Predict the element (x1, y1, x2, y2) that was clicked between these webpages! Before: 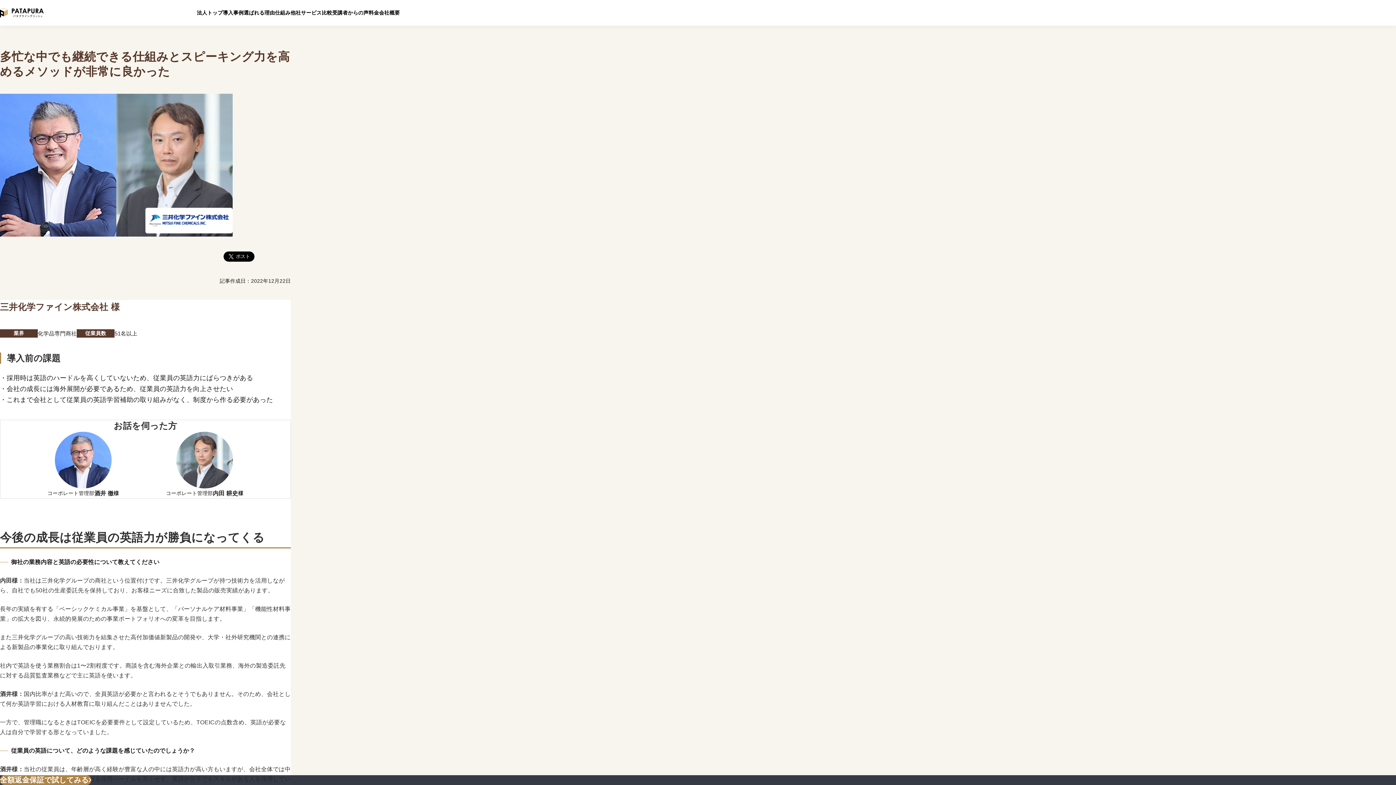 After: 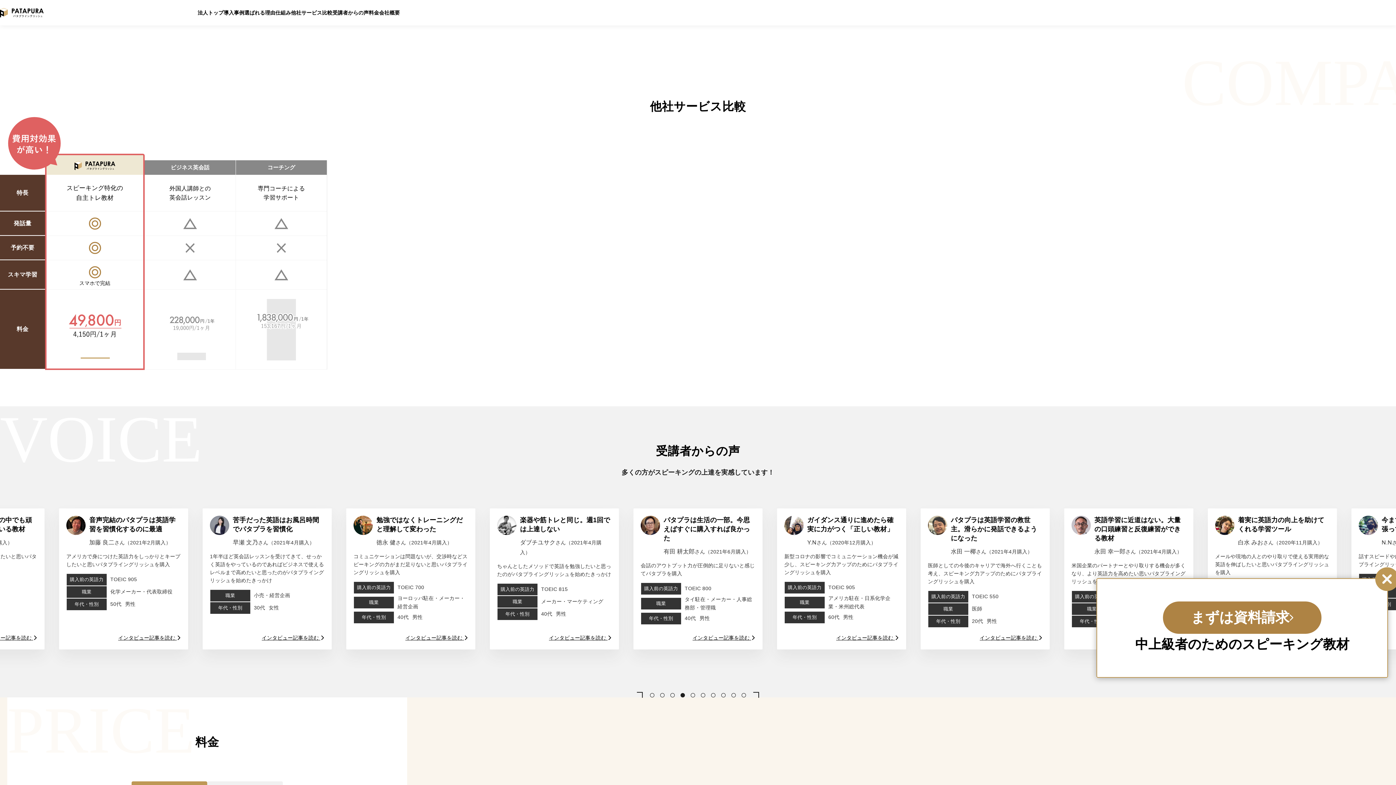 Action: label: 他社サービス比較 bbox: (290, 0, 332, 25)